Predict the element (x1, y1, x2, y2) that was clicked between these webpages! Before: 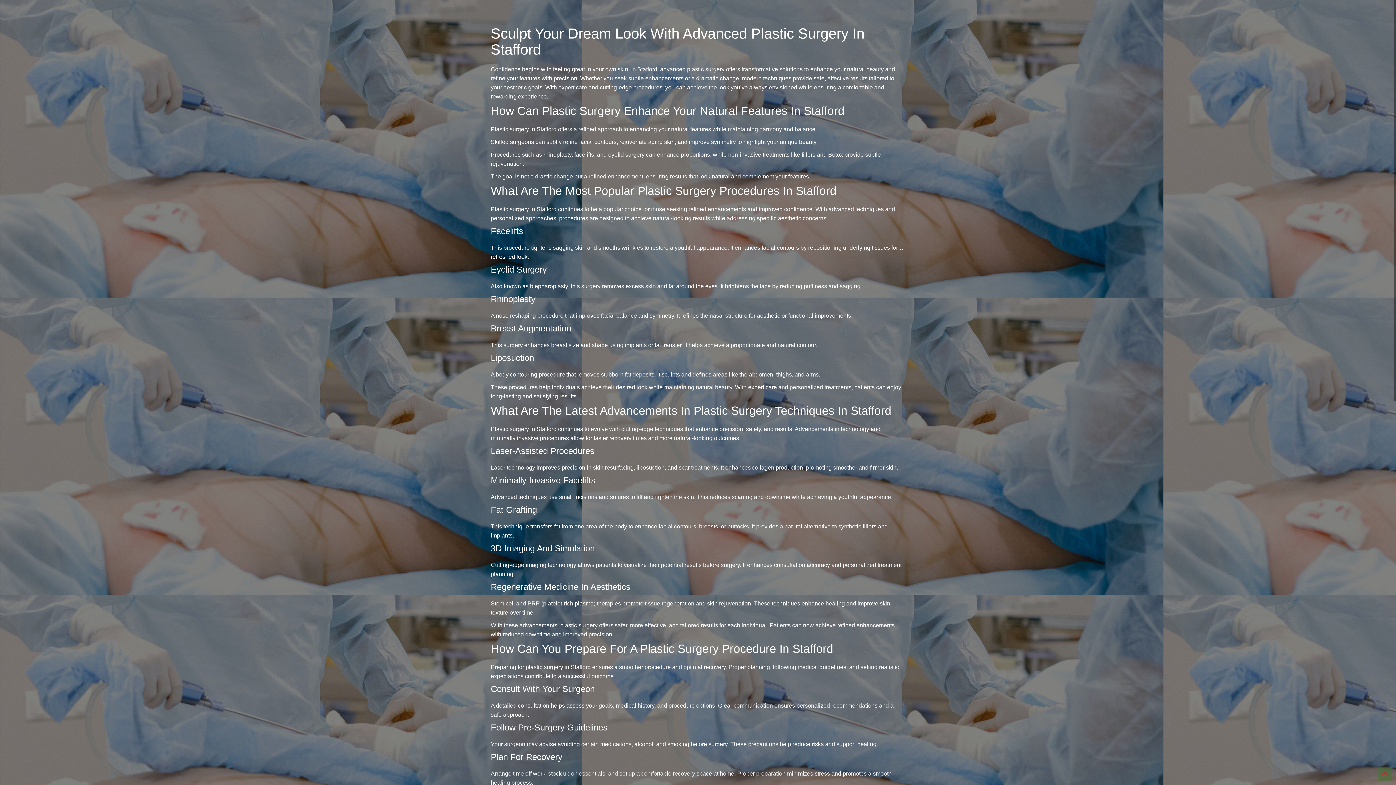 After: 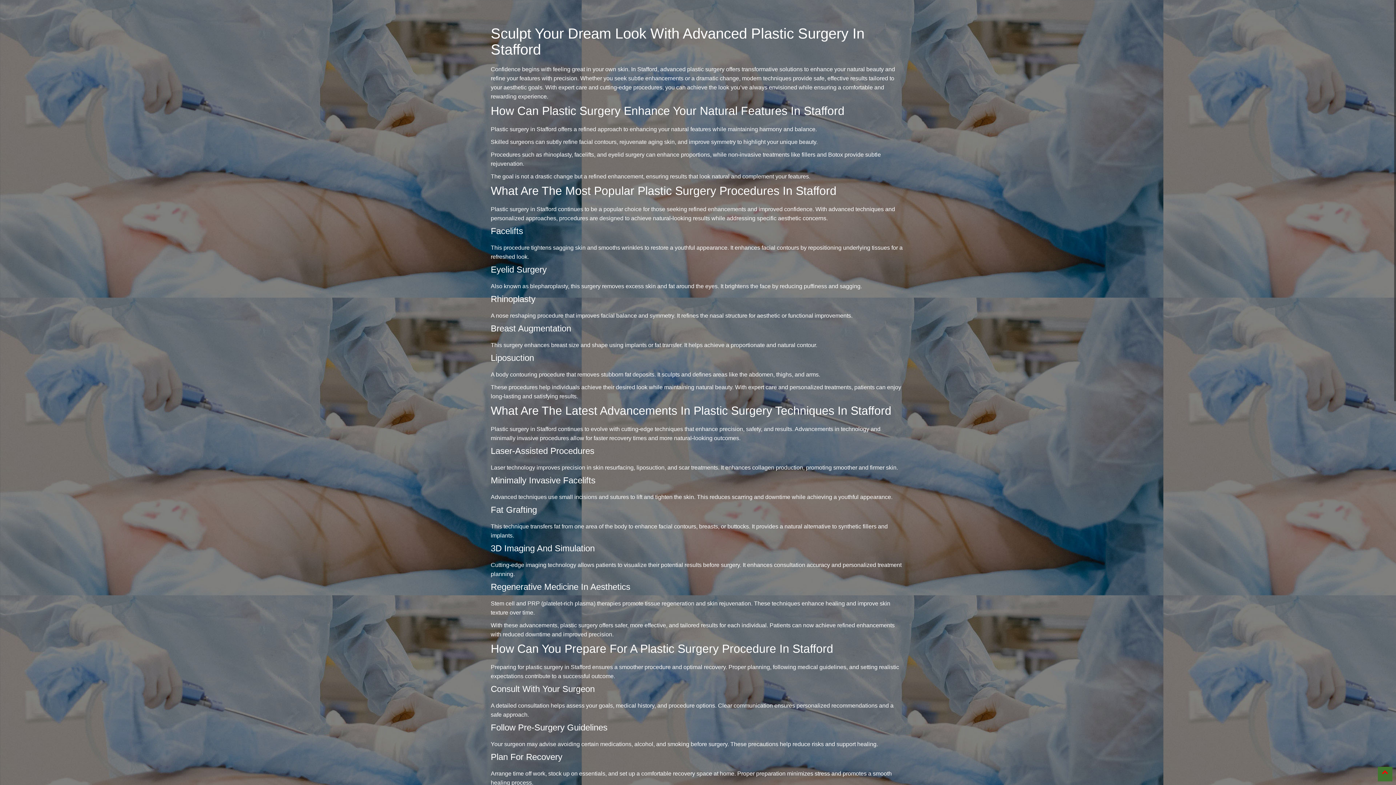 Action: bbox: (1378, 767, 1392, 781)